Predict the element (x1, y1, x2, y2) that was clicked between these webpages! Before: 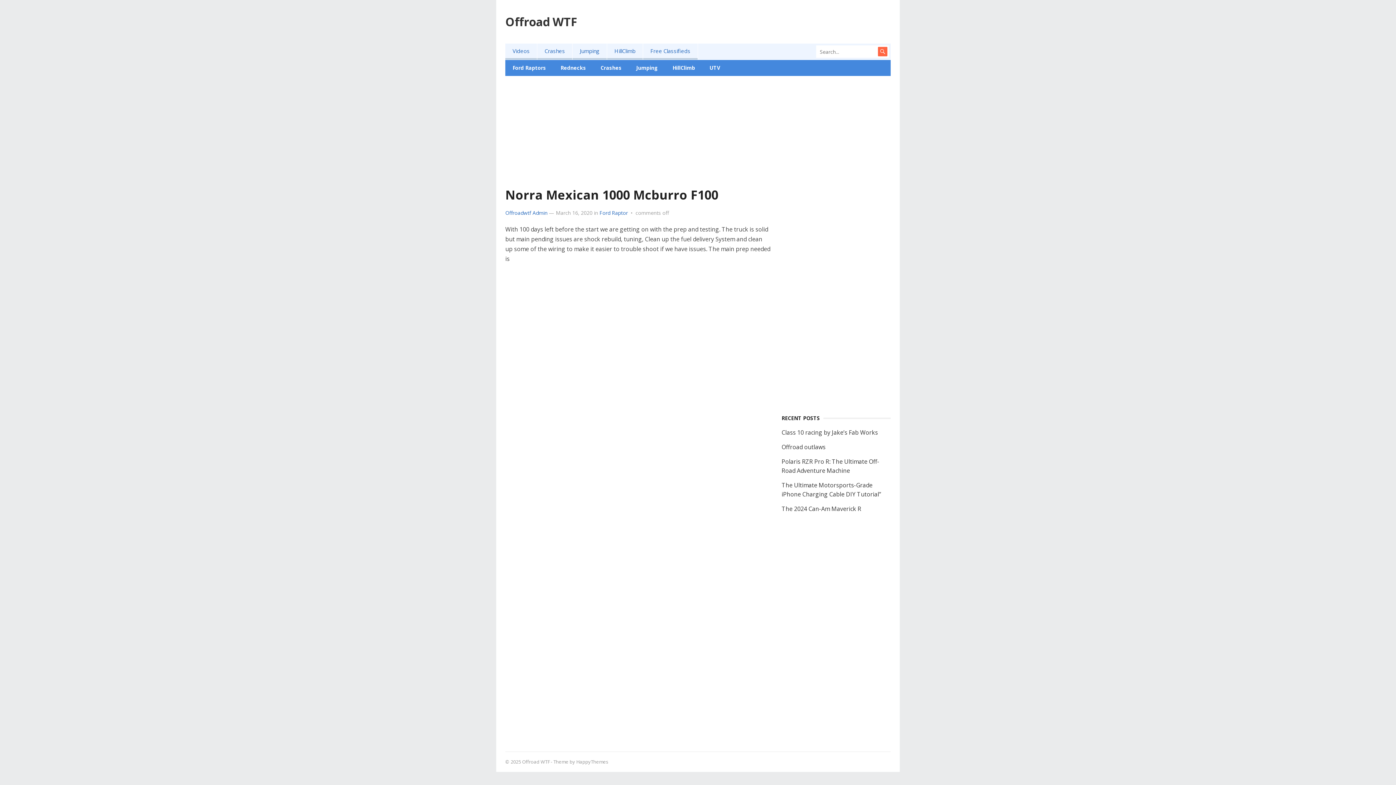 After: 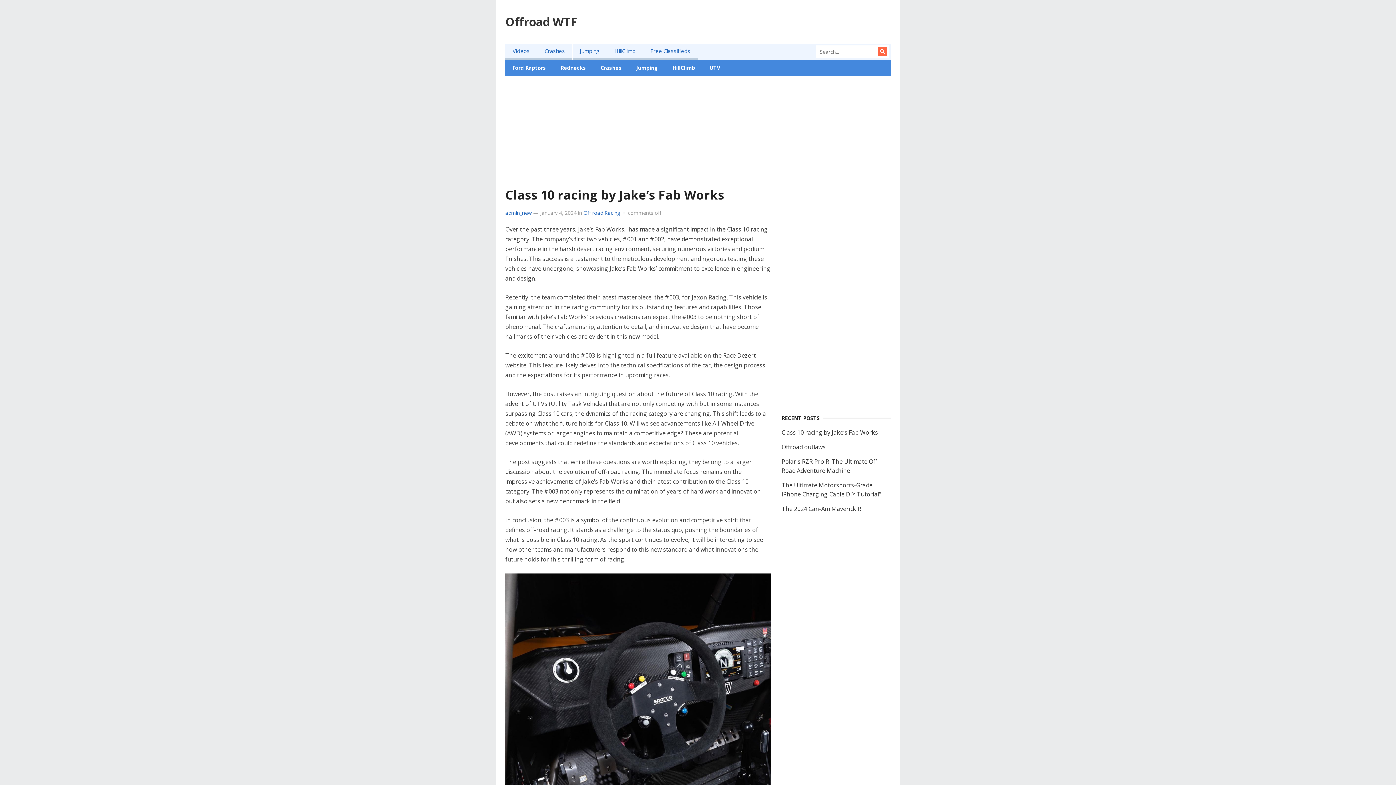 Action: label: Class 10 racing by Jake’s Fab Works bbox: (781, 428, 878, 436)